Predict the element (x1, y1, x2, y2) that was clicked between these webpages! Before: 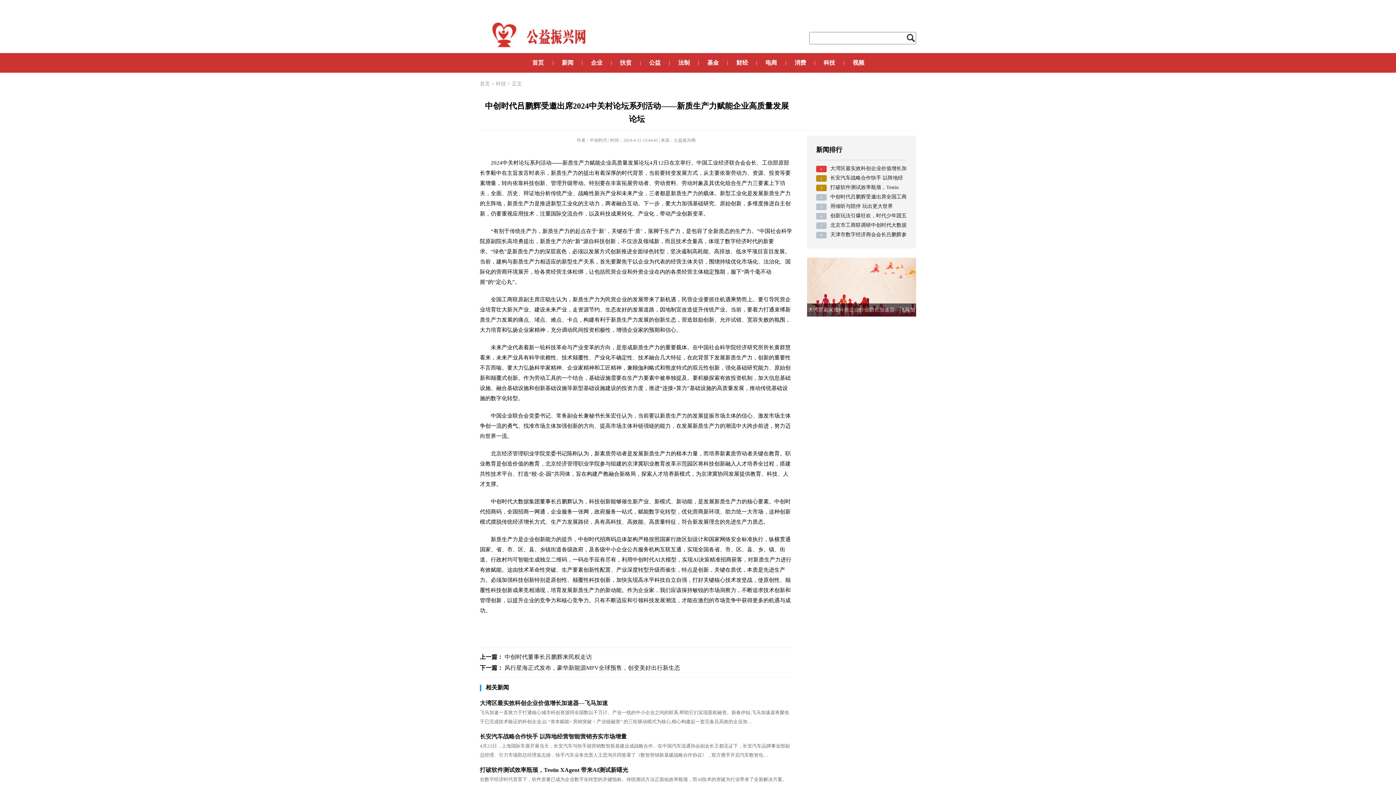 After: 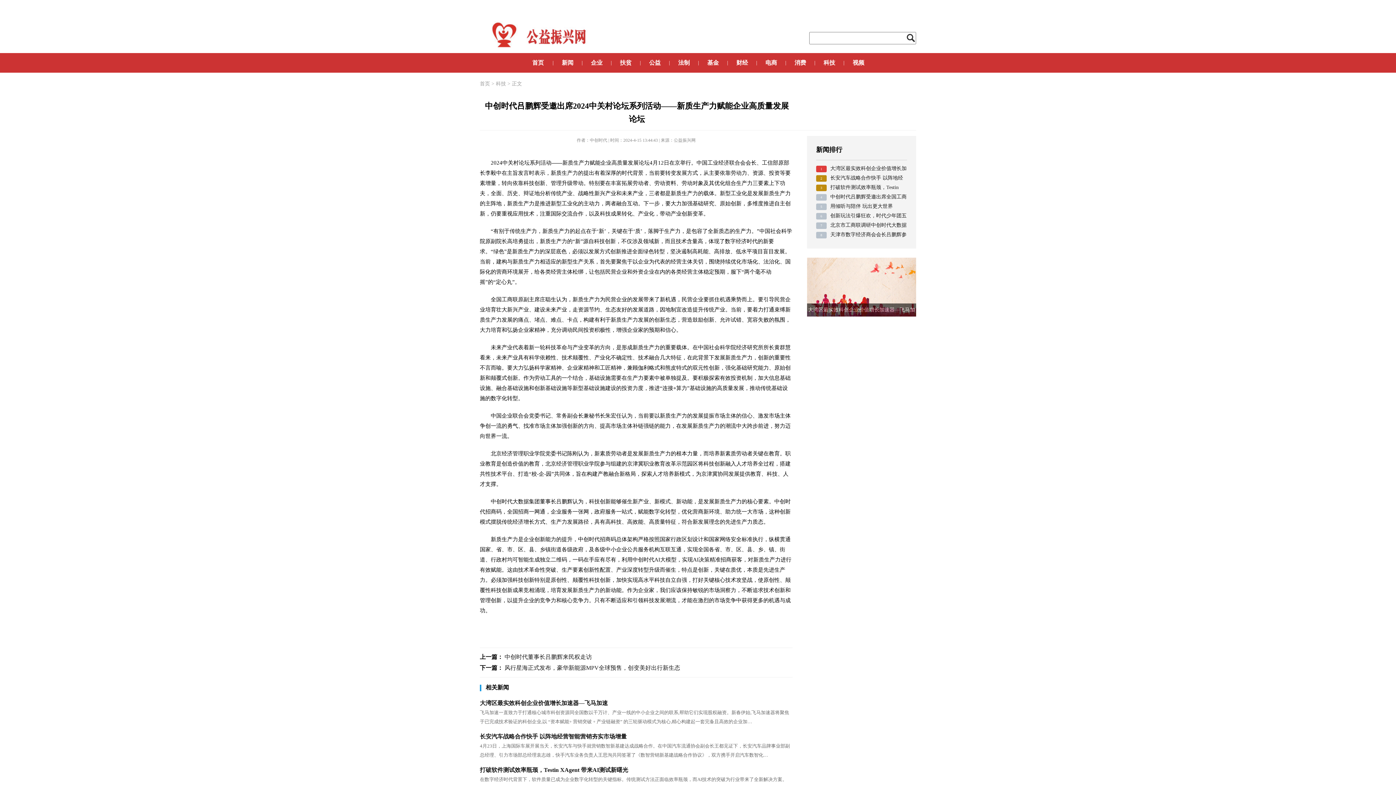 Action: label: 正文 bbox: (512, 81, 522, 86)